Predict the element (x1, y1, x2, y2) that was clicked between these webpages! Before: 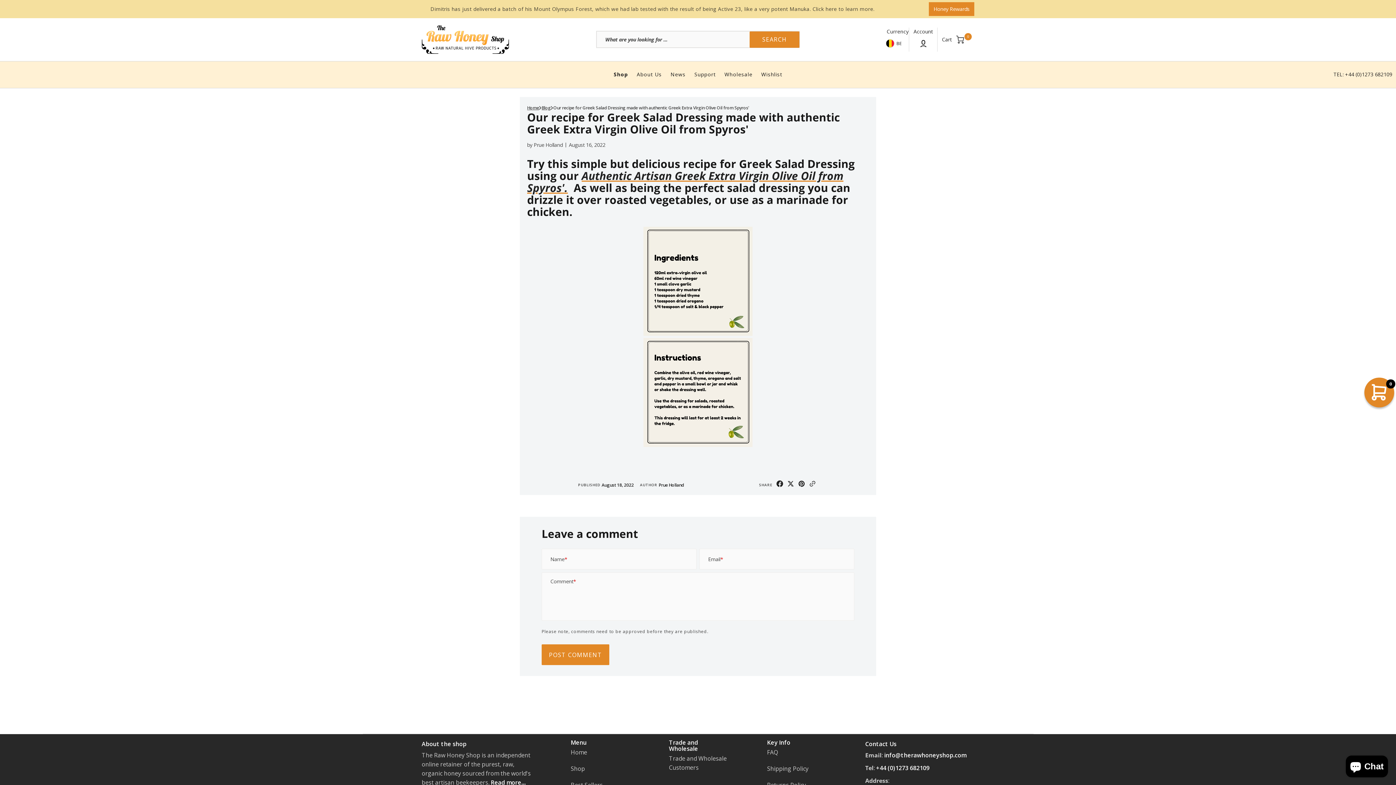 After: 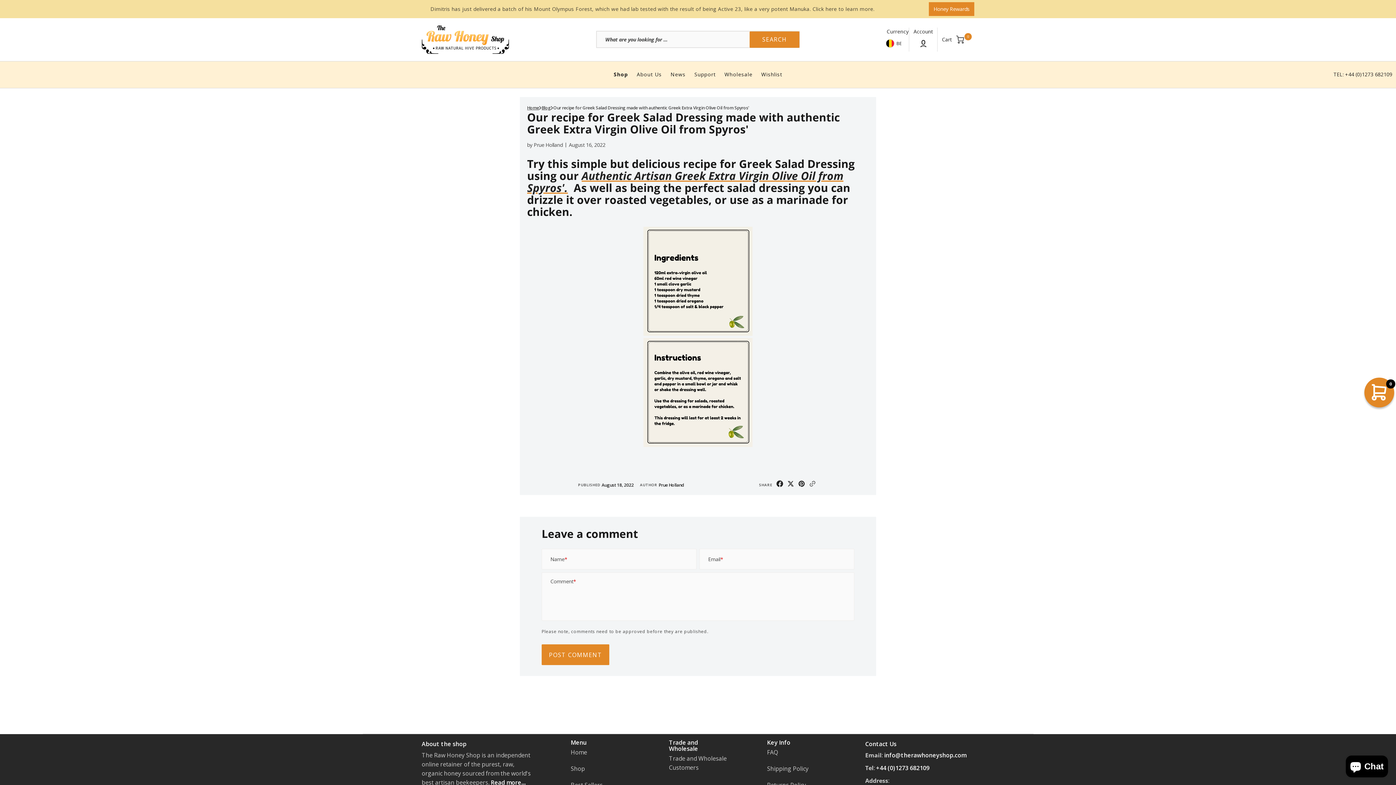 Action: bbox: (807, 478, 818, 491)